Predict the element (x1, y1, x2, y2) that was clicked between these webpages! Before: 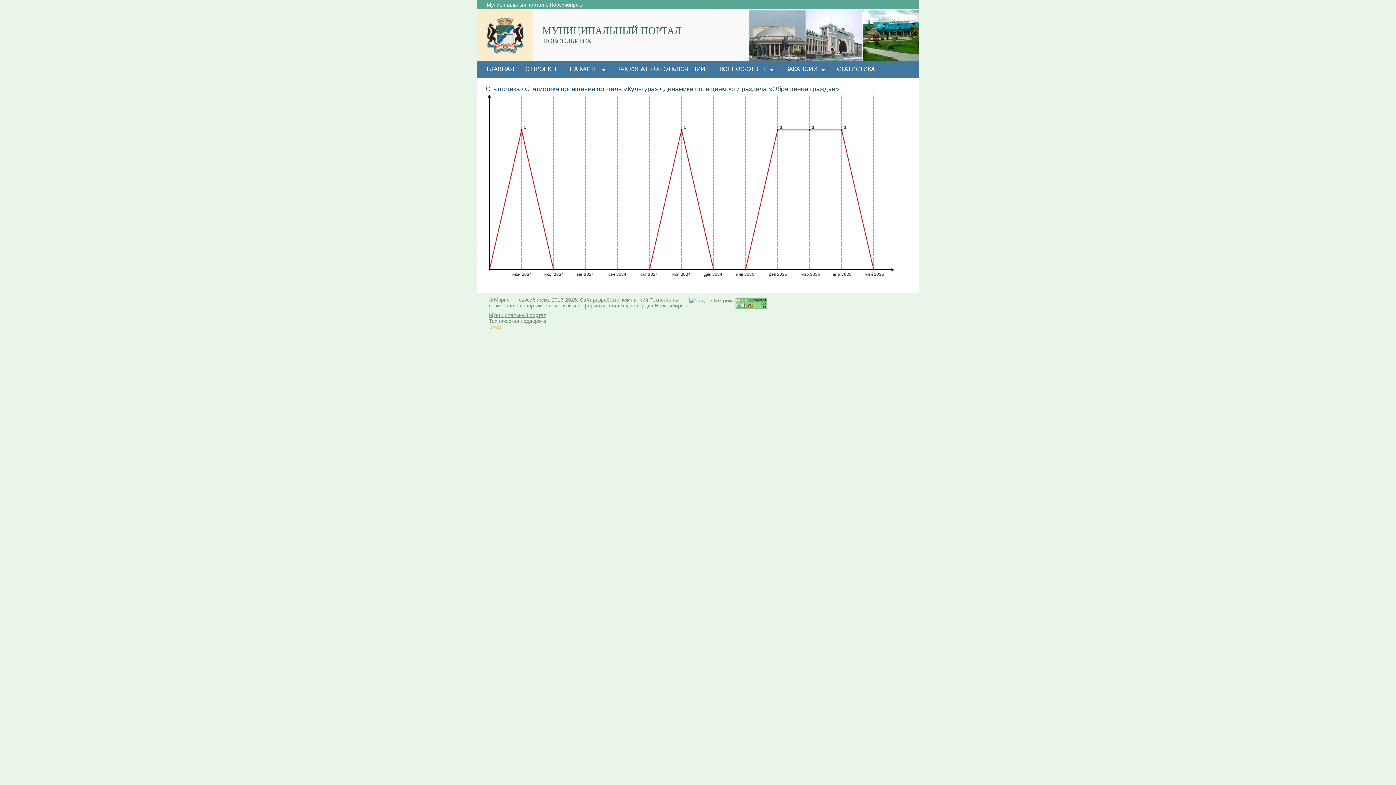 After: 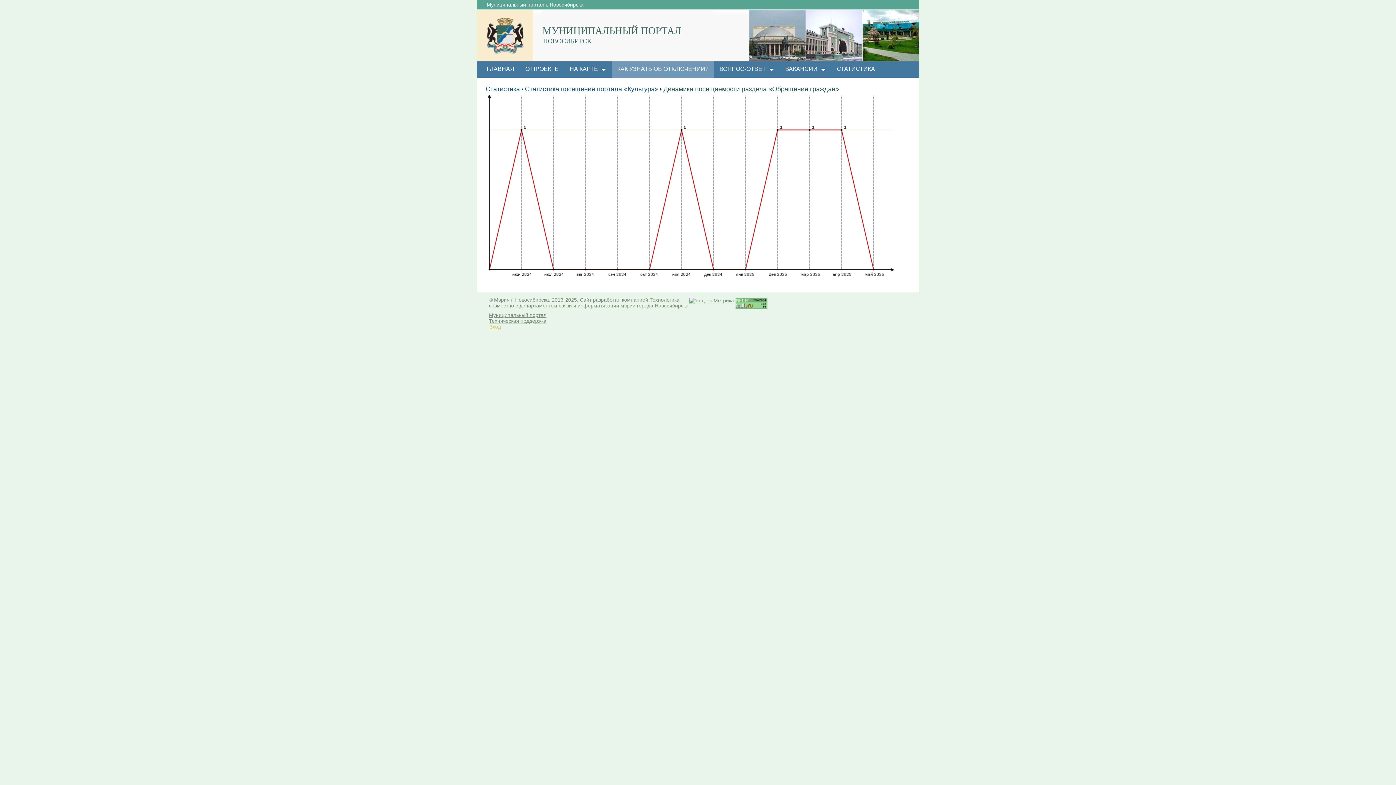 Action: bbox: (612, 61, 714, 79) label: КАК УЗНАТЬ ОБ ОТКЛЮЧЕНИИ?